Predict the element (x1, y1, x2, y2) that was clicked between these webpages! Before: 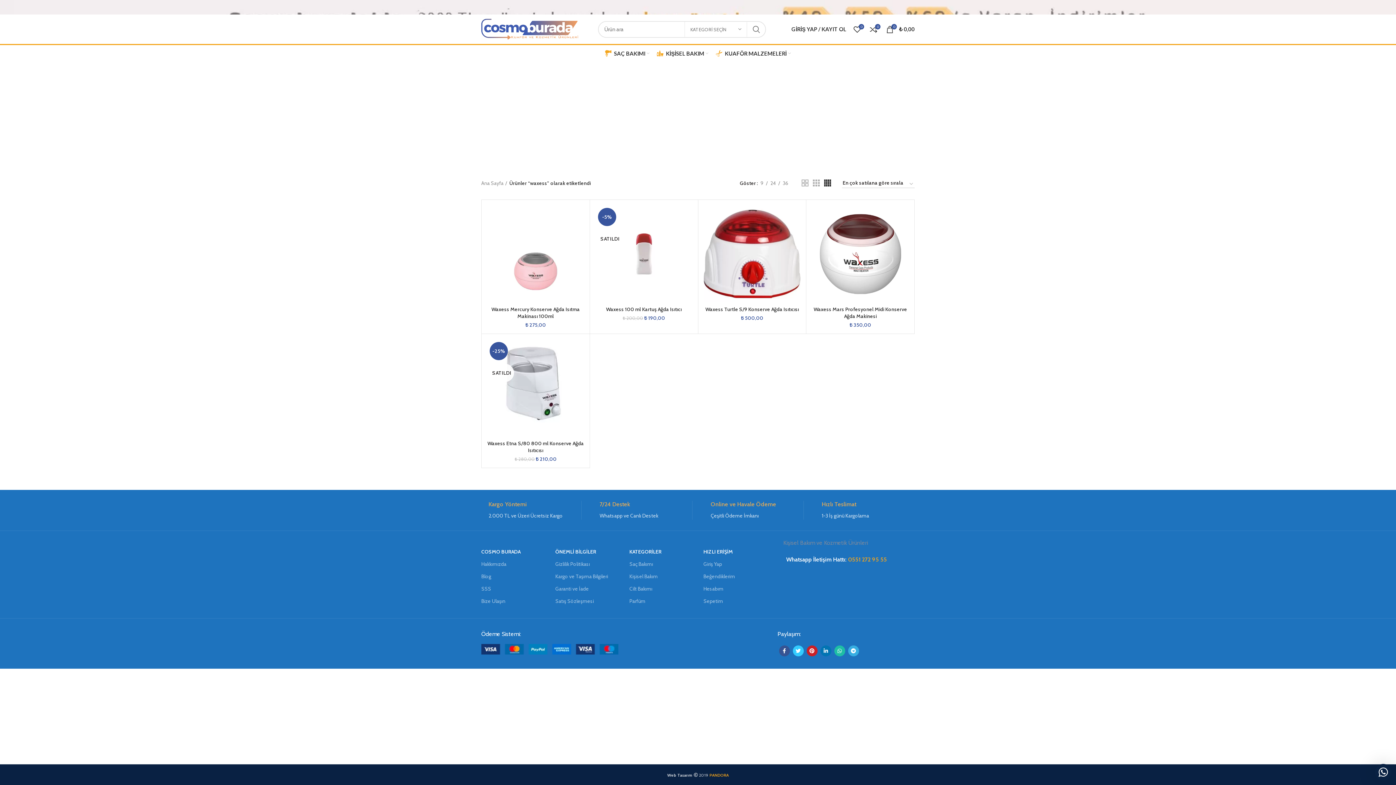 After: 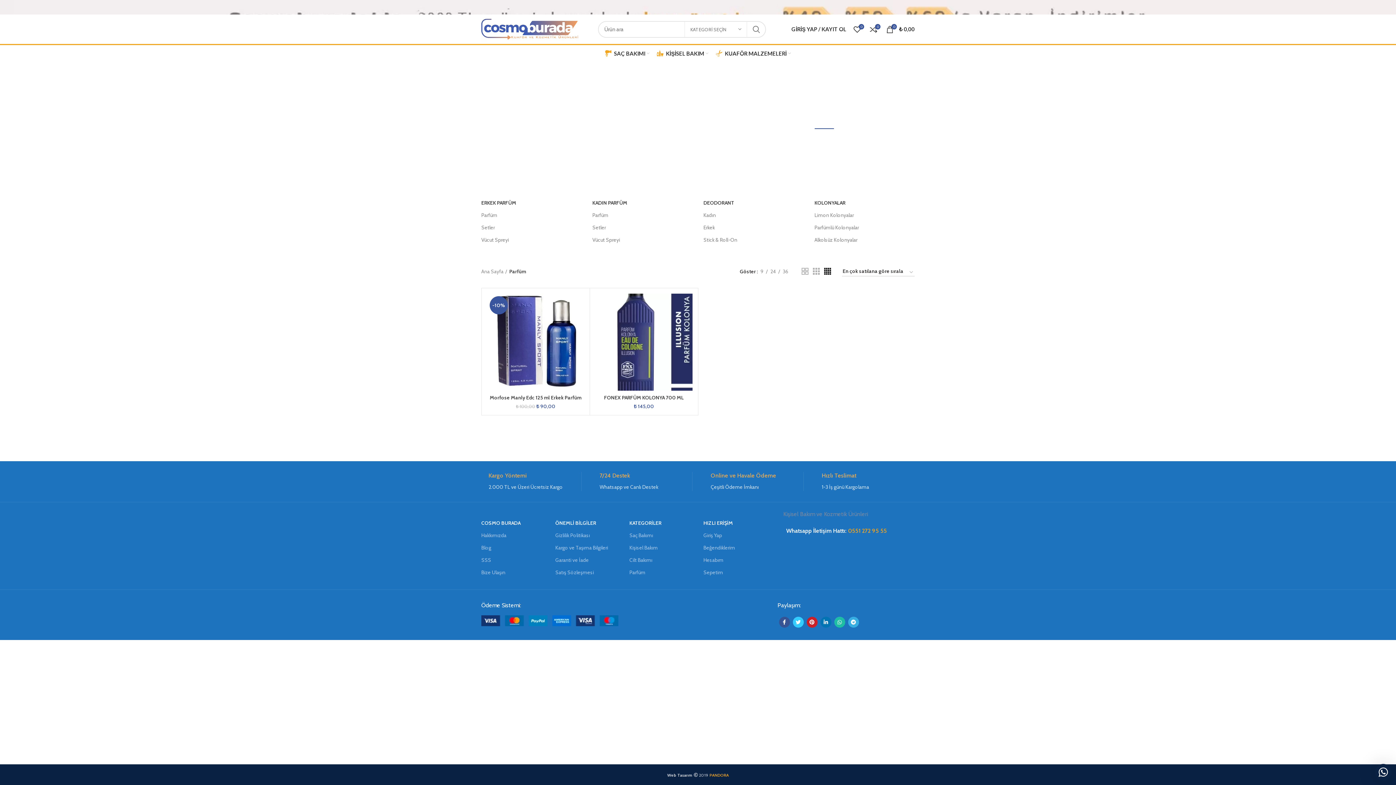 Action: bbox: (629, 595, 692, 607) label: Parfüm